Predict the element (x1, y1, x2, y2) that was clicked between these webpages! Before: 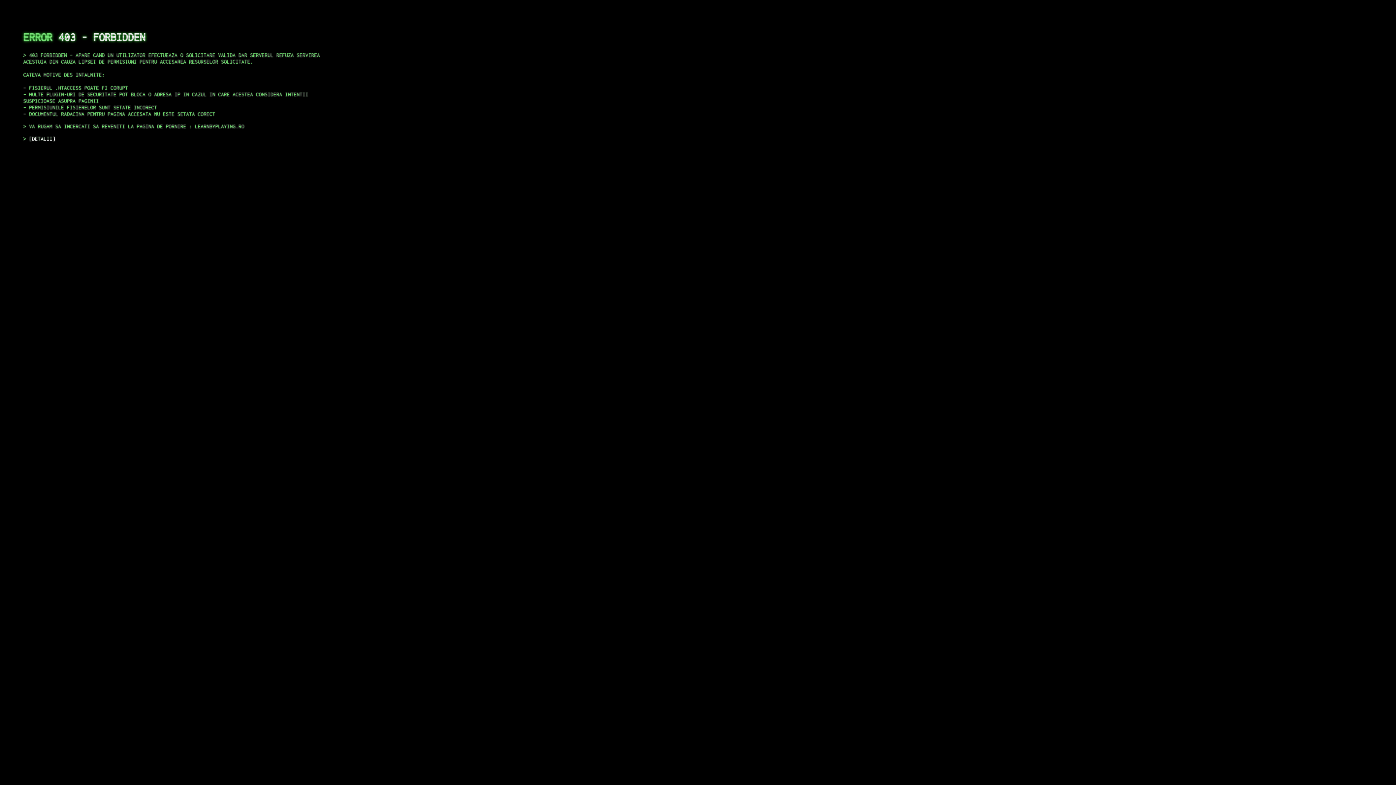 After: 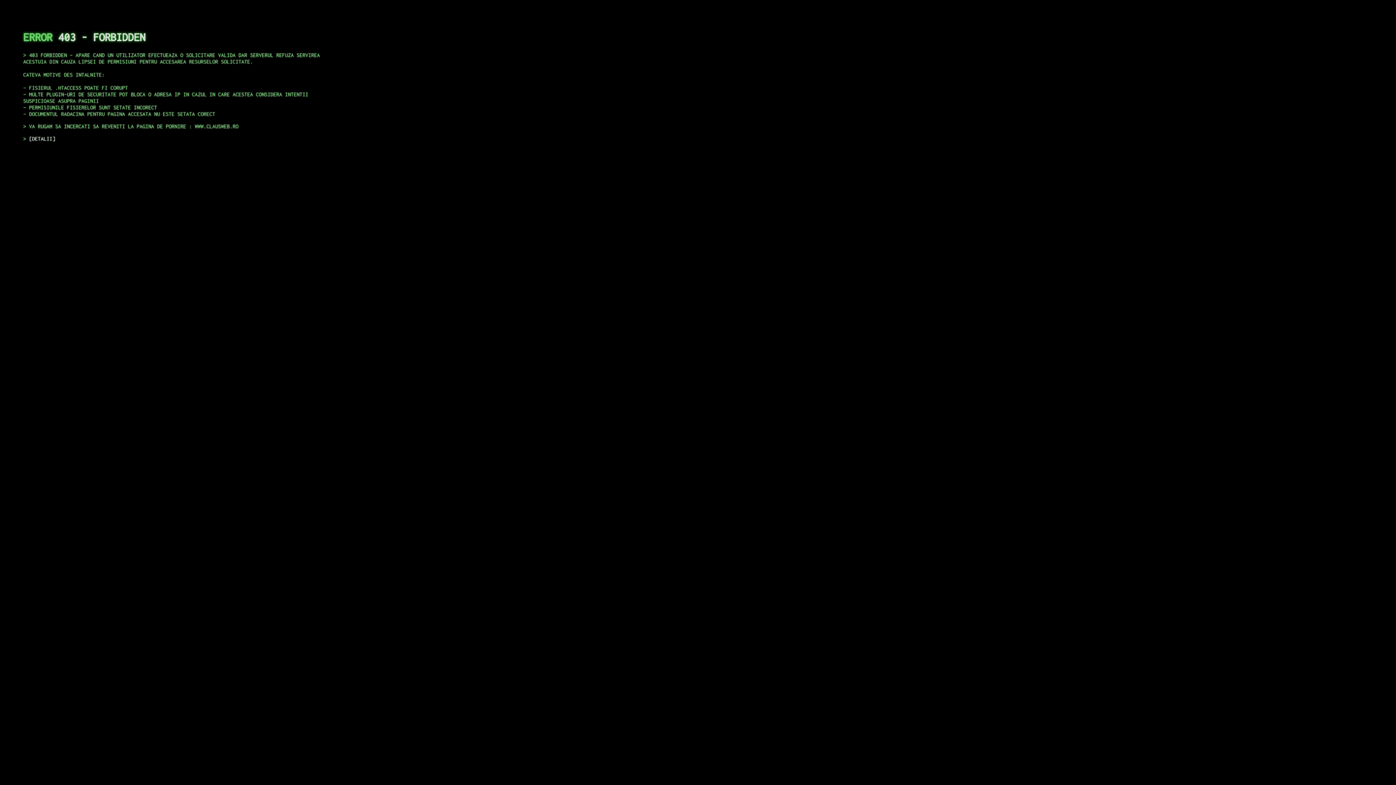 Action: label: DETALII bbox: (29, 135, 55, 141)